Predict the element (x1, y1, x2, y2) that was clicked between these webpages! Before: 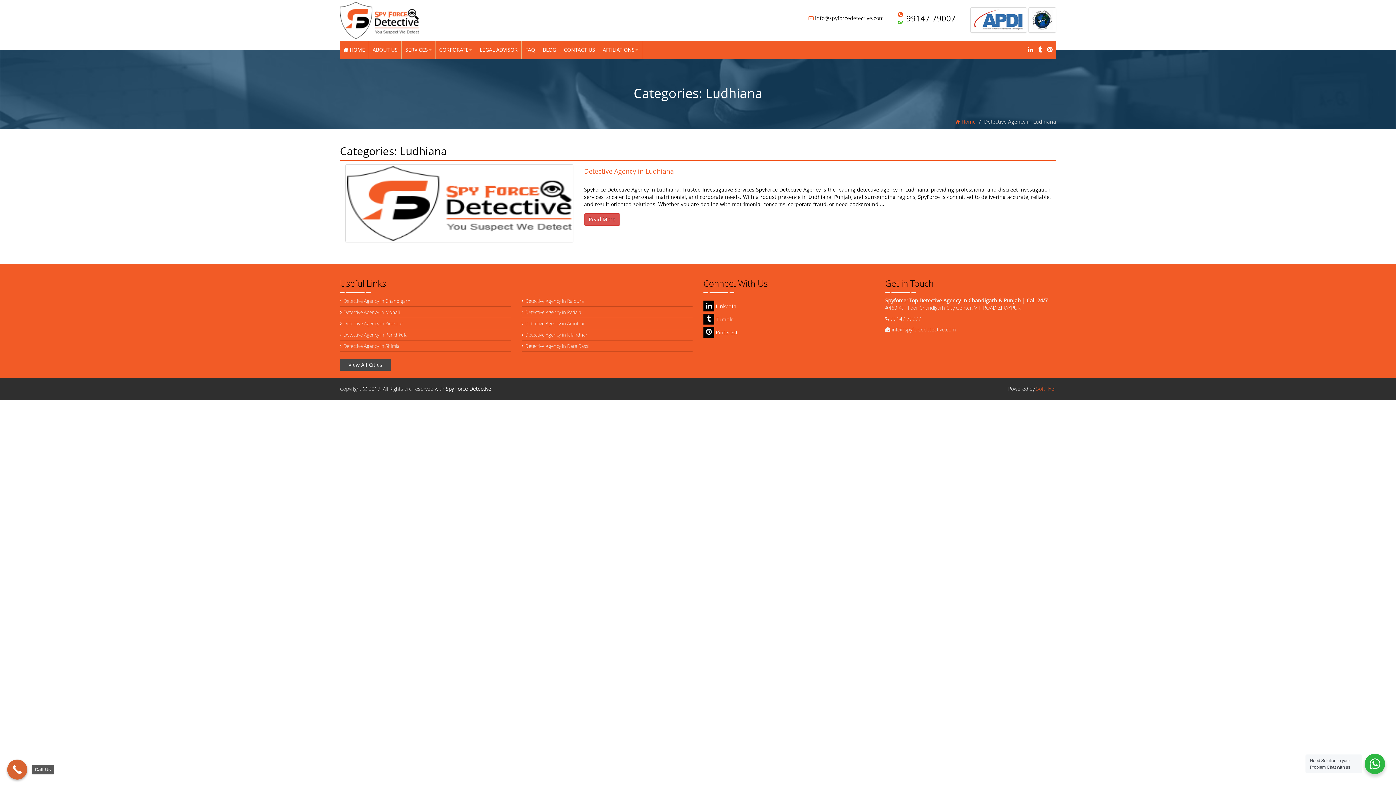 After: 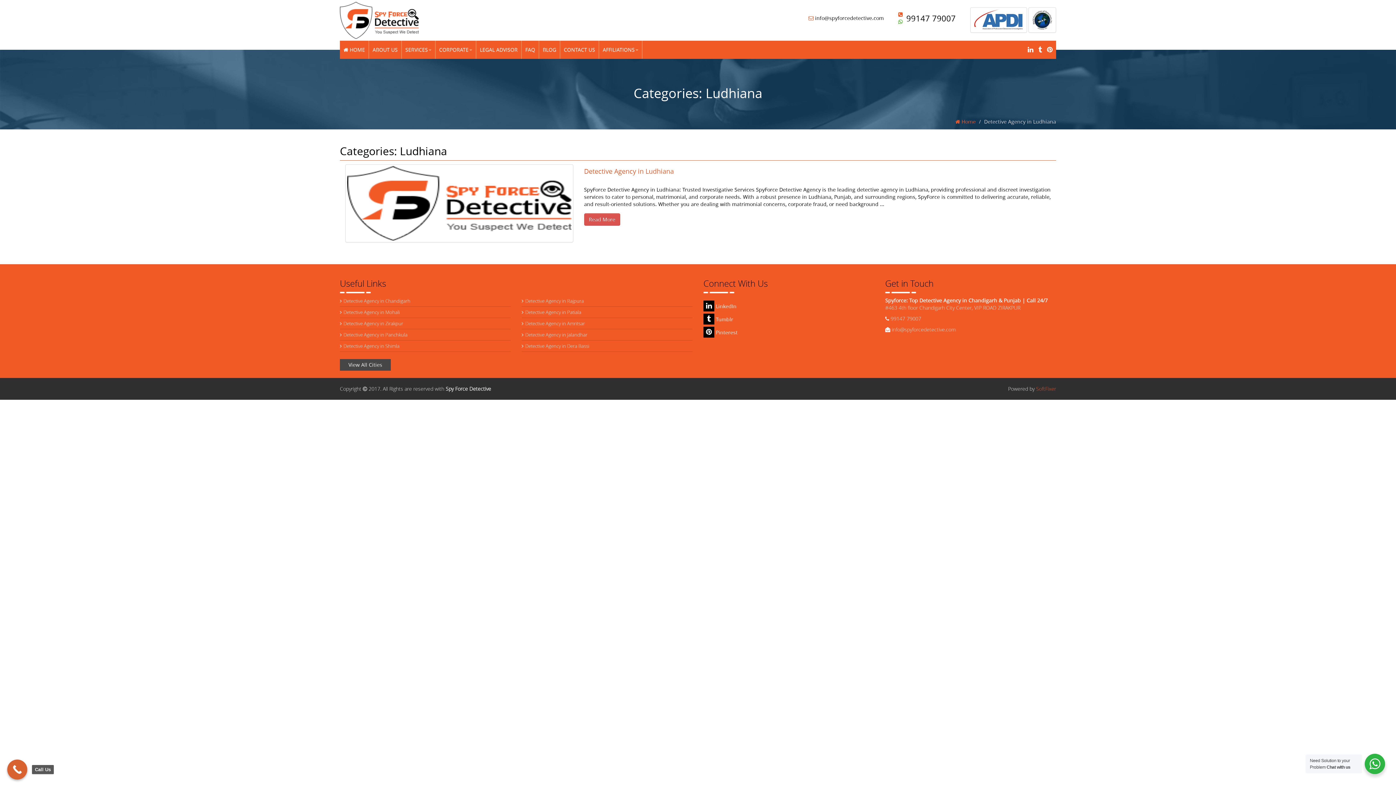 Action: label:  LinkedIn bbox: (703, 302, 736, 309)